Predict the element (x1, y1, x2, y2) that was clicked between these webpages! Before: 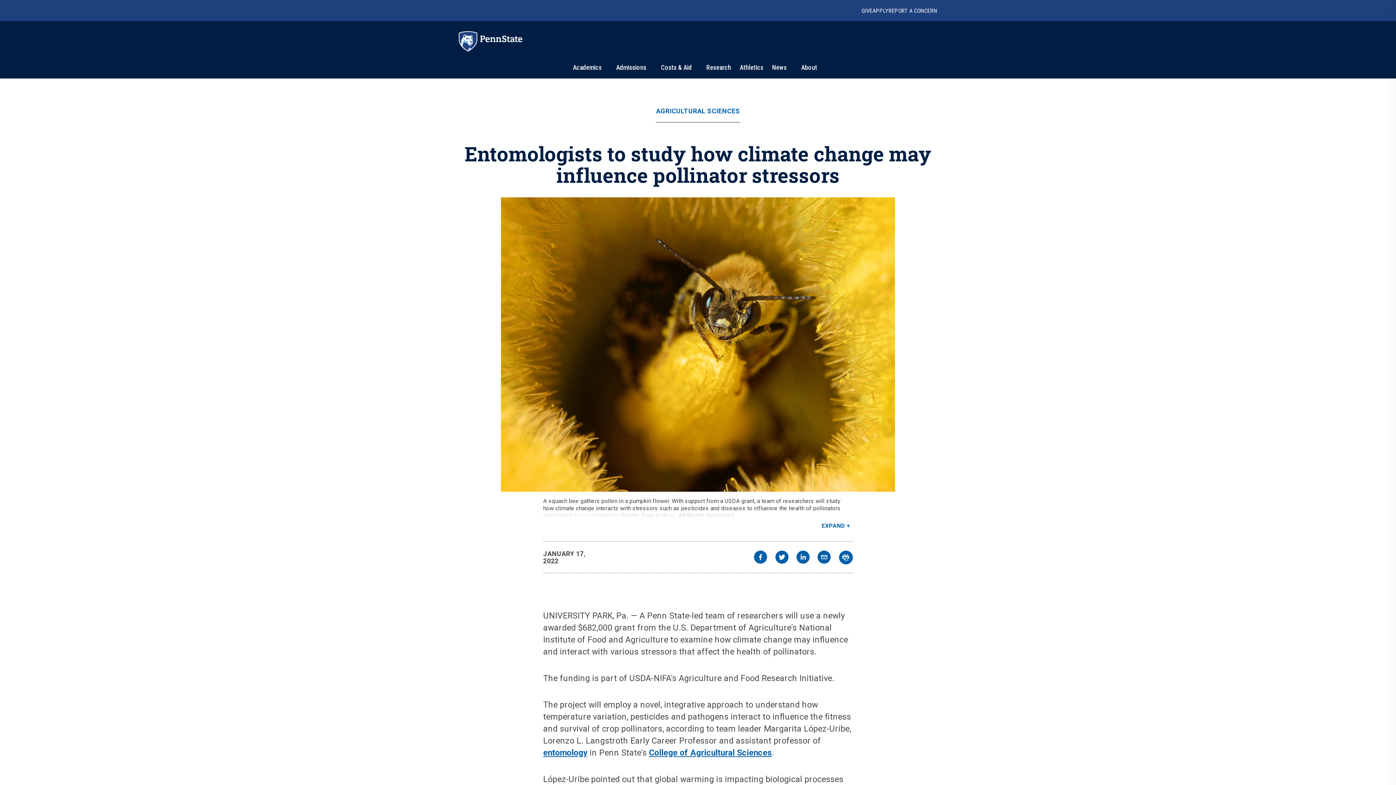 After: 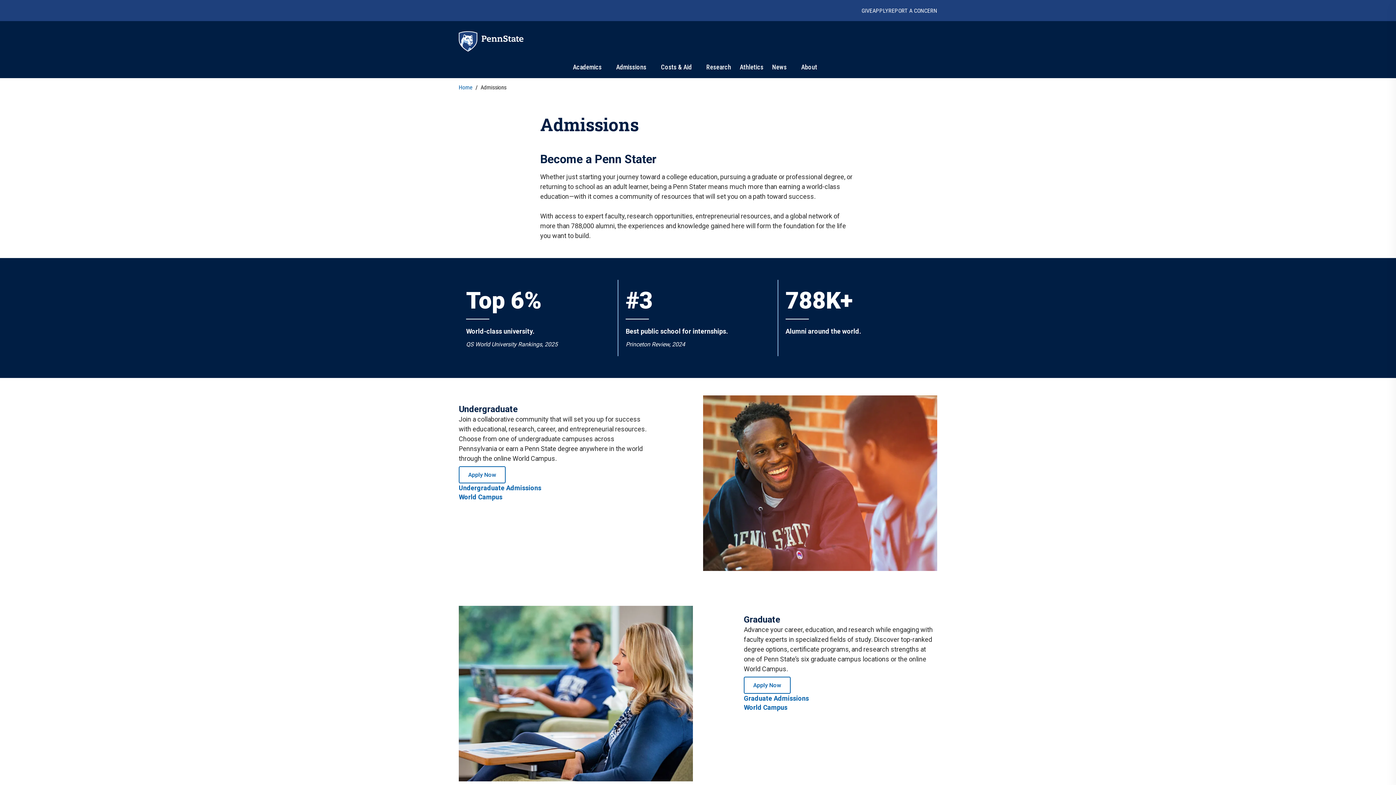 Action: label: Admissions bbox: (616, 63, 646, 71)